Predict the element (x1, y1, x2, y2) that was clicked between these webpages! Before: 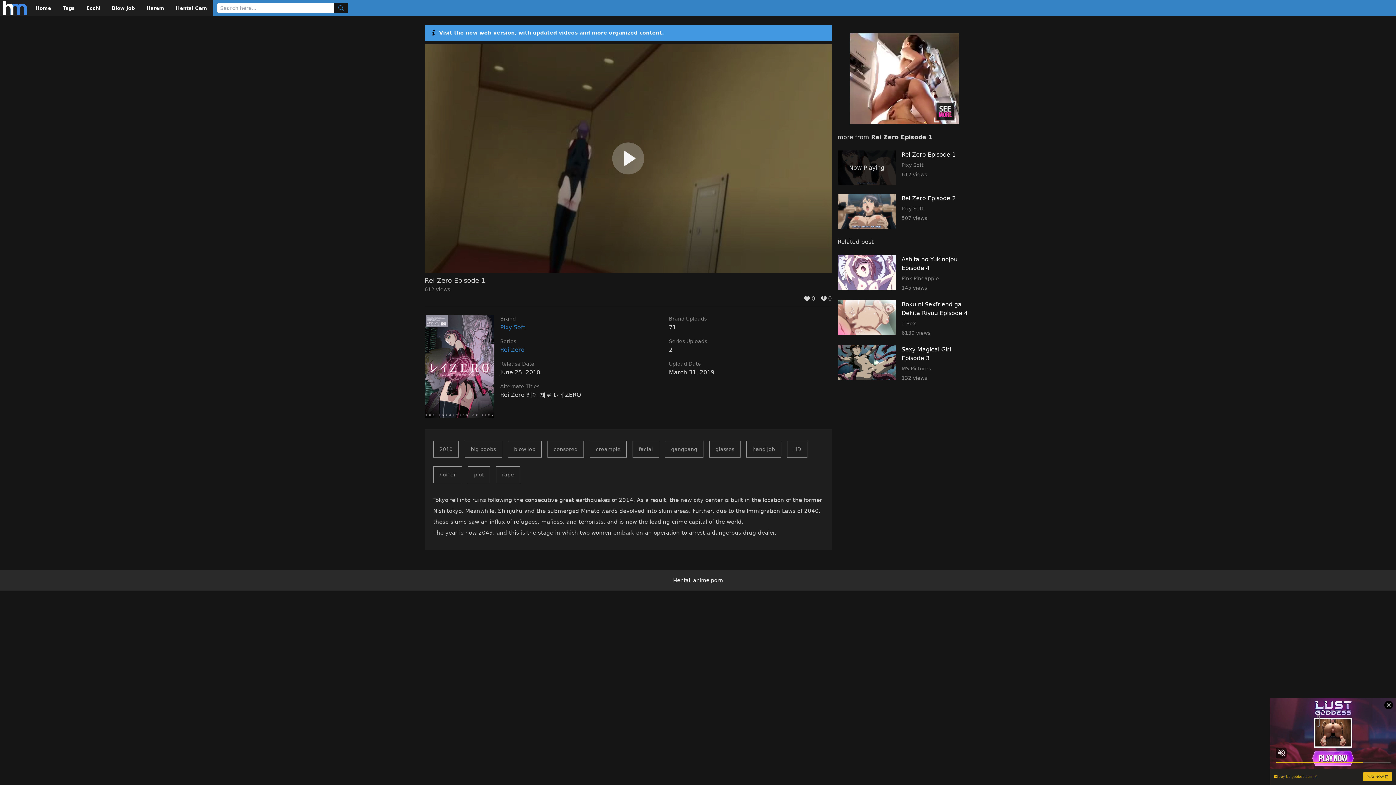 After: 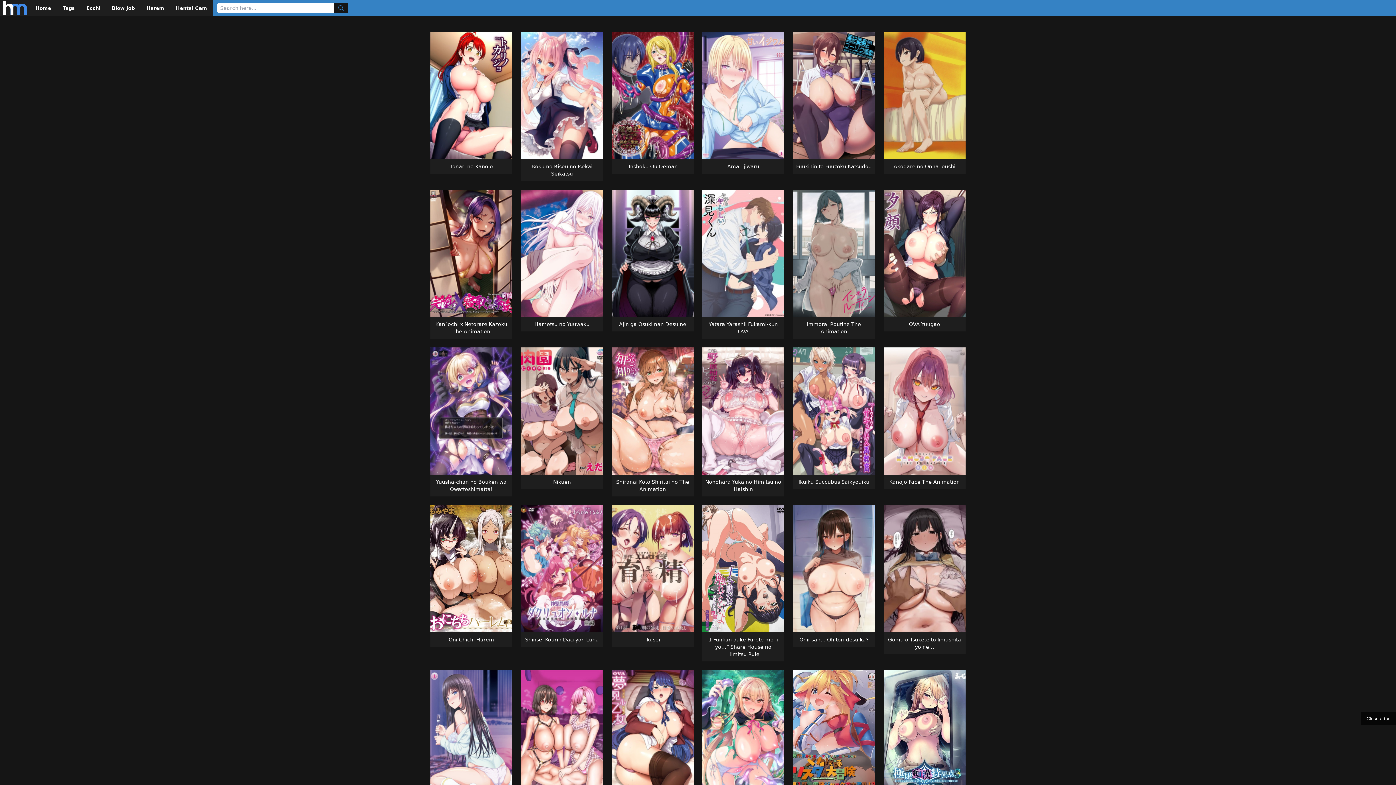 Action: bbox: (547, 441, 584, 457) label: censored